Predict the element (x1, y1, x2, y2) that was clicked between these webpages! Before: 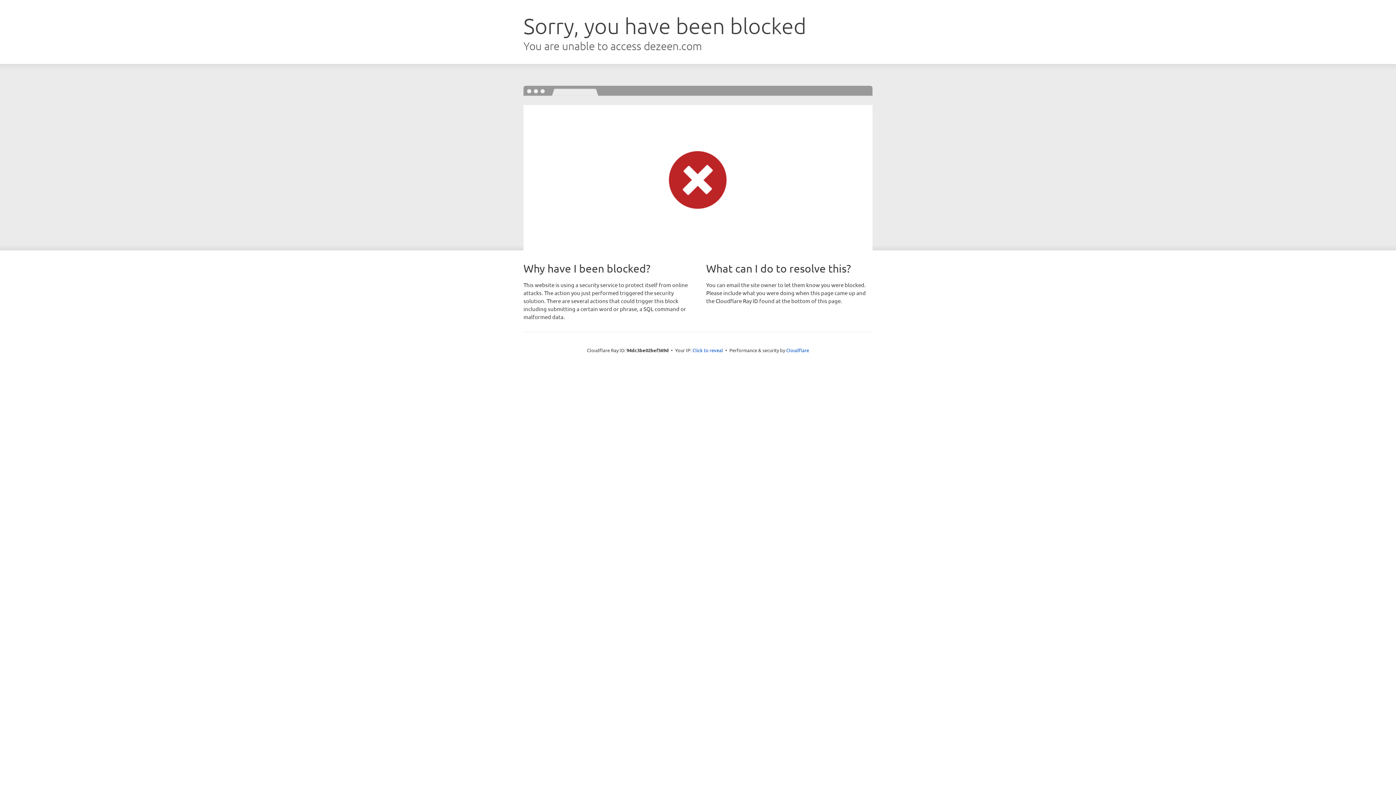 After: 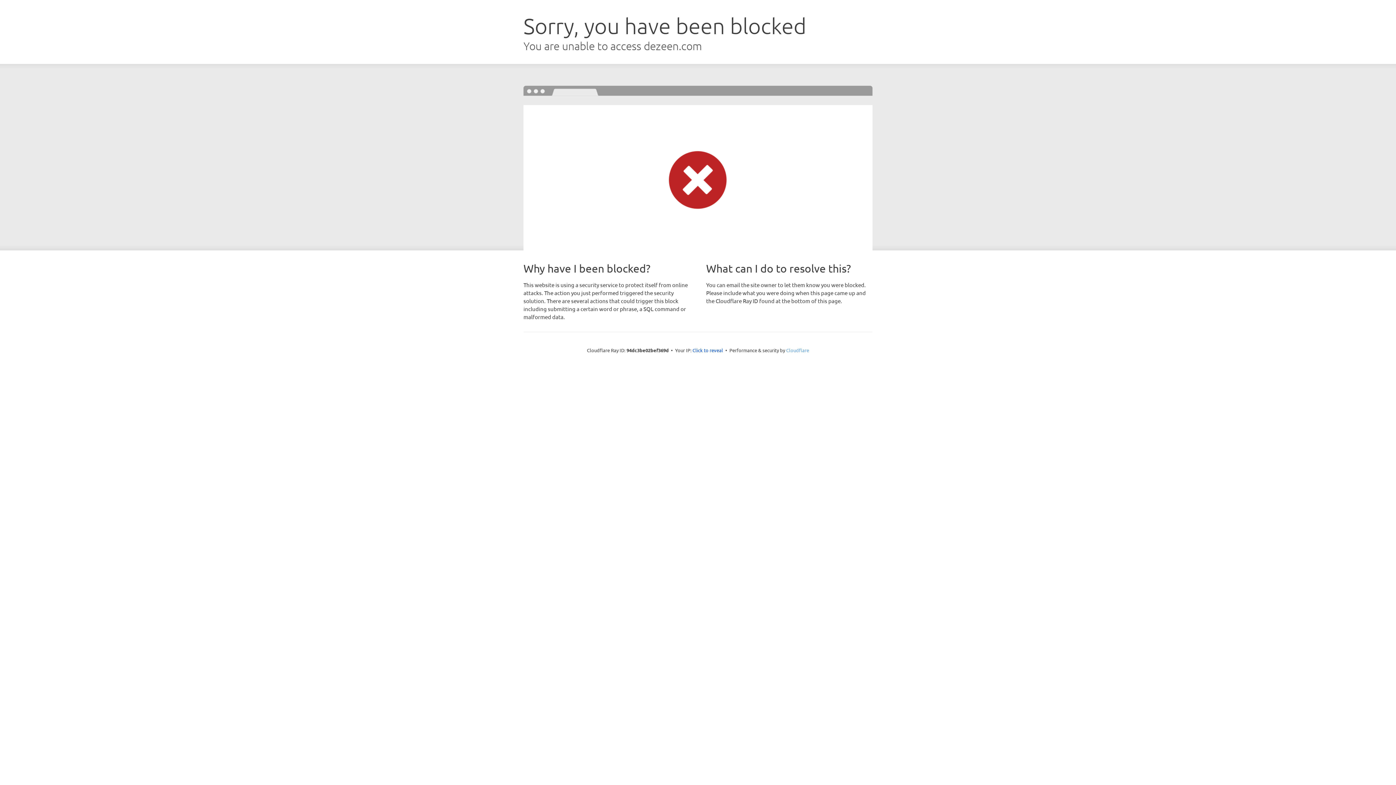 Action: label: Cloudflare bbox: (786, 347, 809, 353)